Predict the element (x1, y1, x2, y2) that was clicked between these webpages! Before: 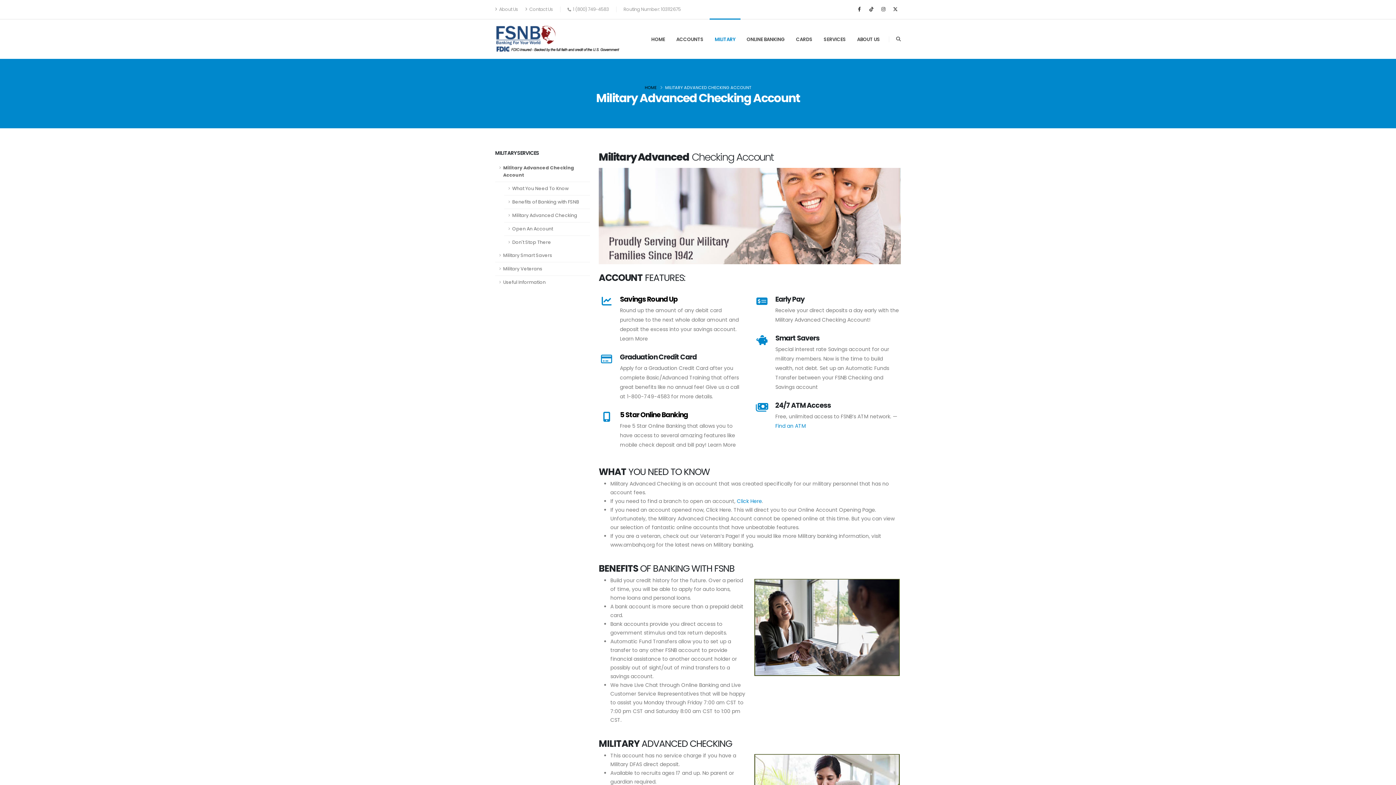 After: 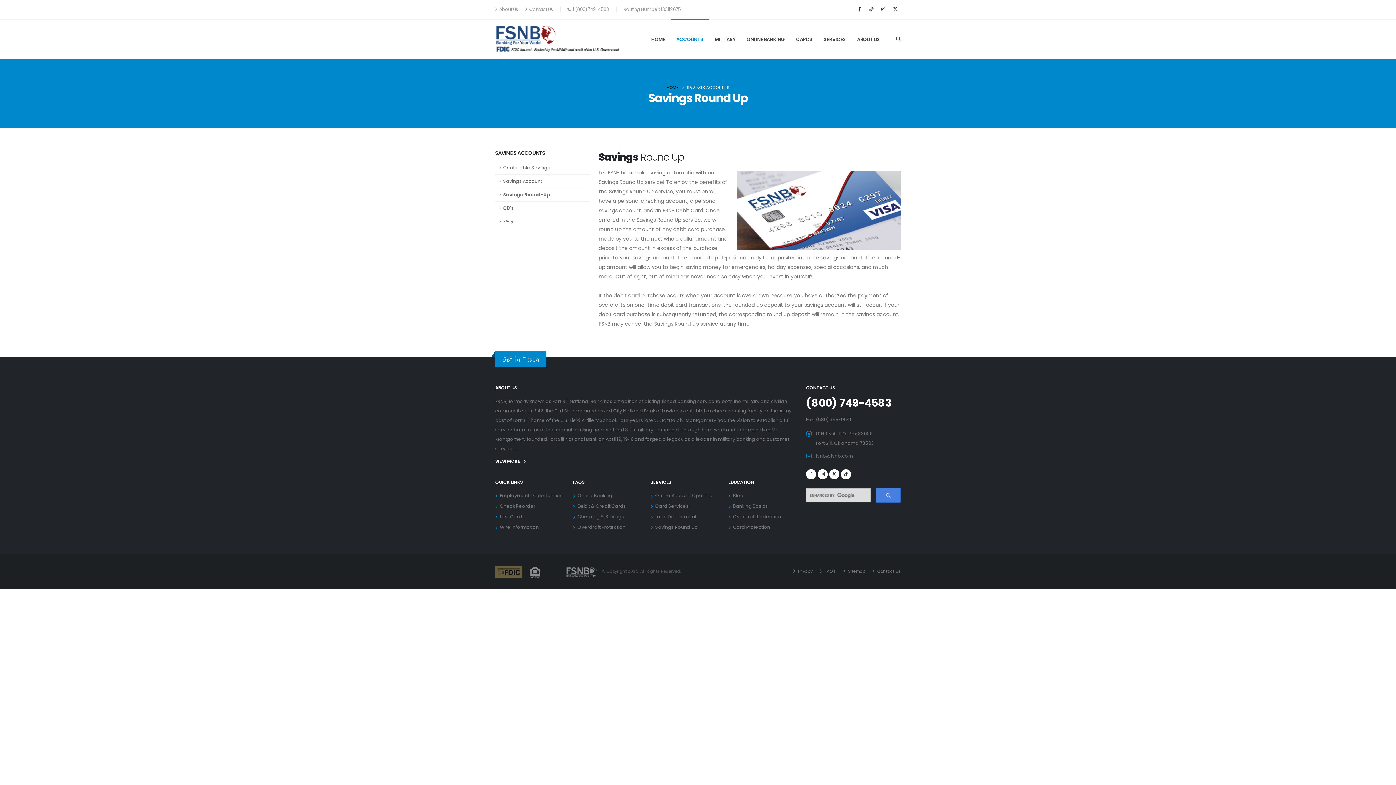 Action: bbox: (620, 294, 677, 304) label: Savings Round Up